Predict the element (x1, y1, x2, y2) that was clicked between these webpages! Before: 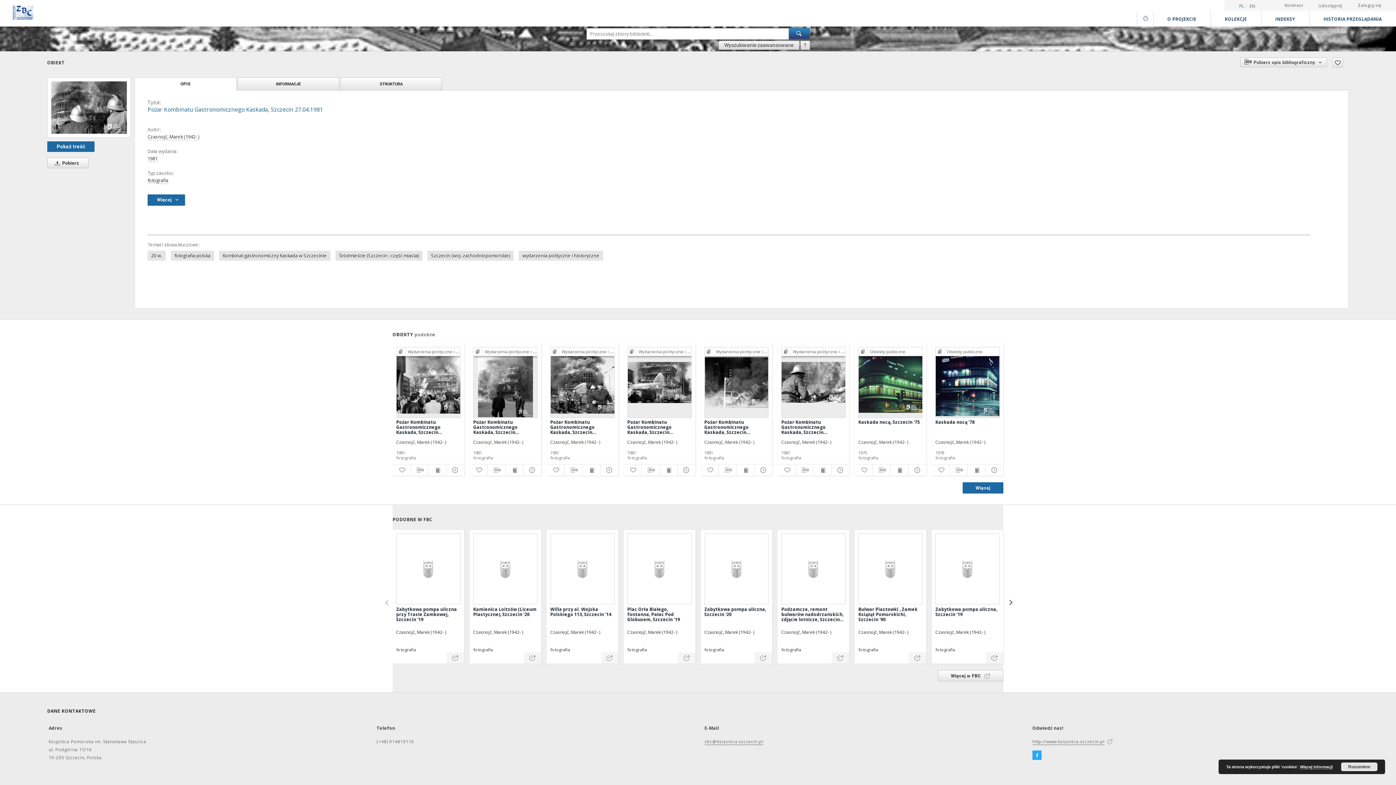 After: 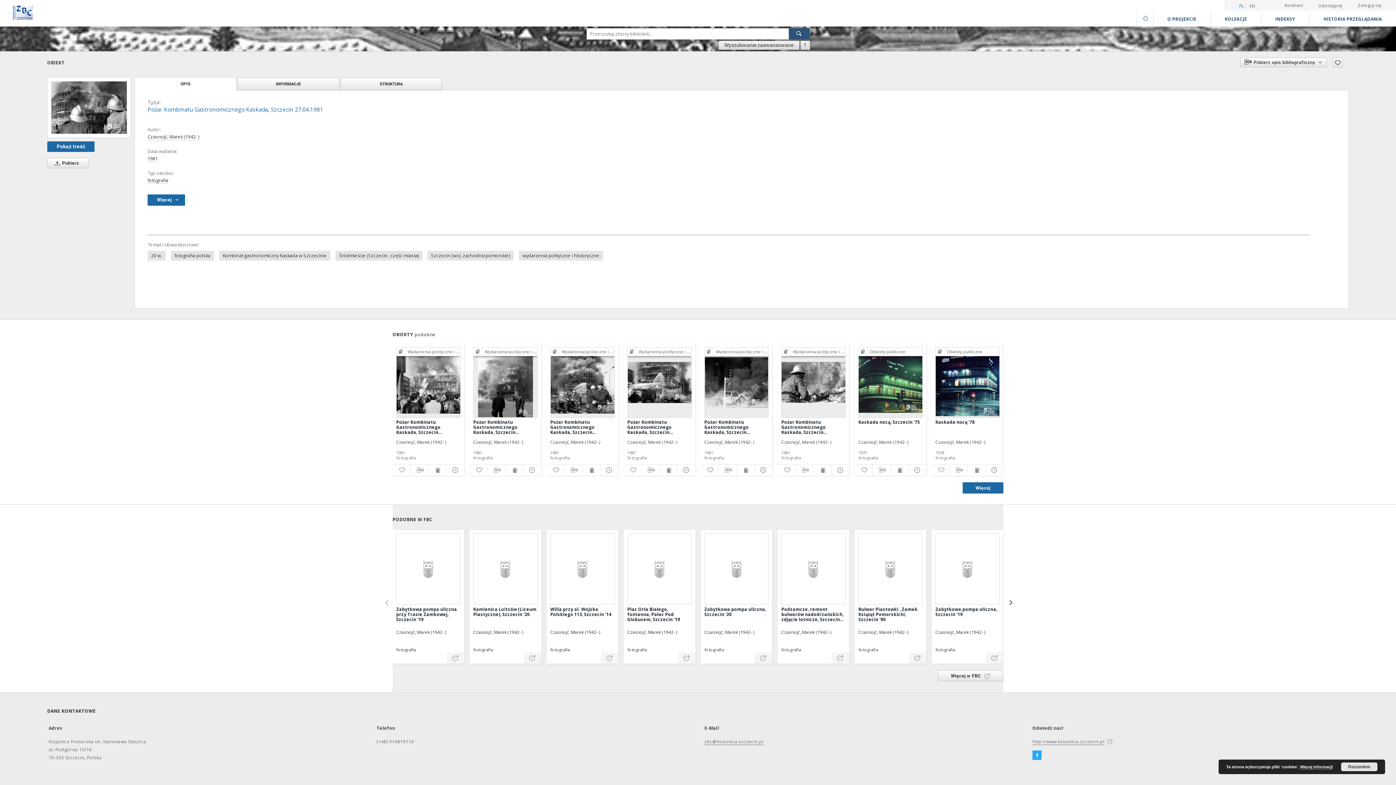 Action: label: Wyszukaj bbox: (788, 28, 810, 39)